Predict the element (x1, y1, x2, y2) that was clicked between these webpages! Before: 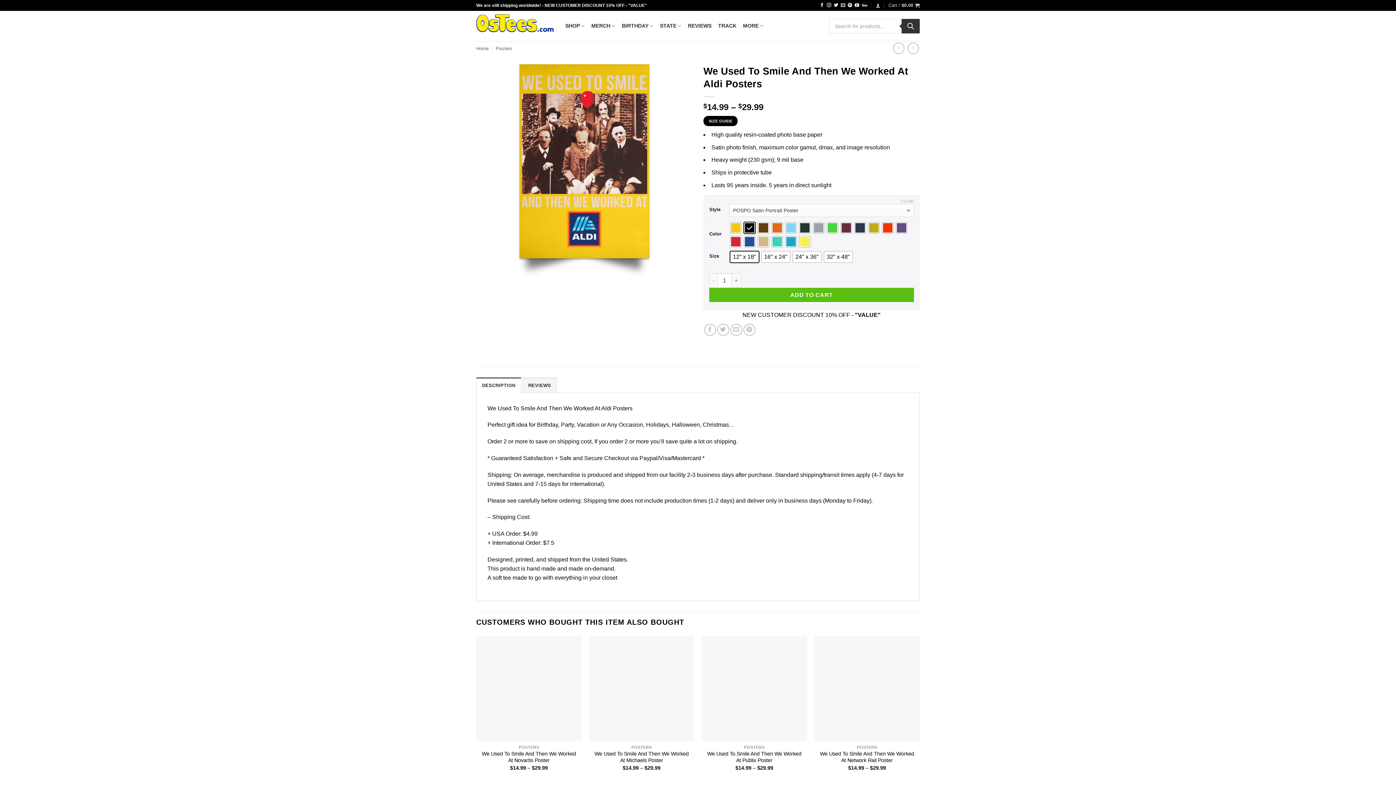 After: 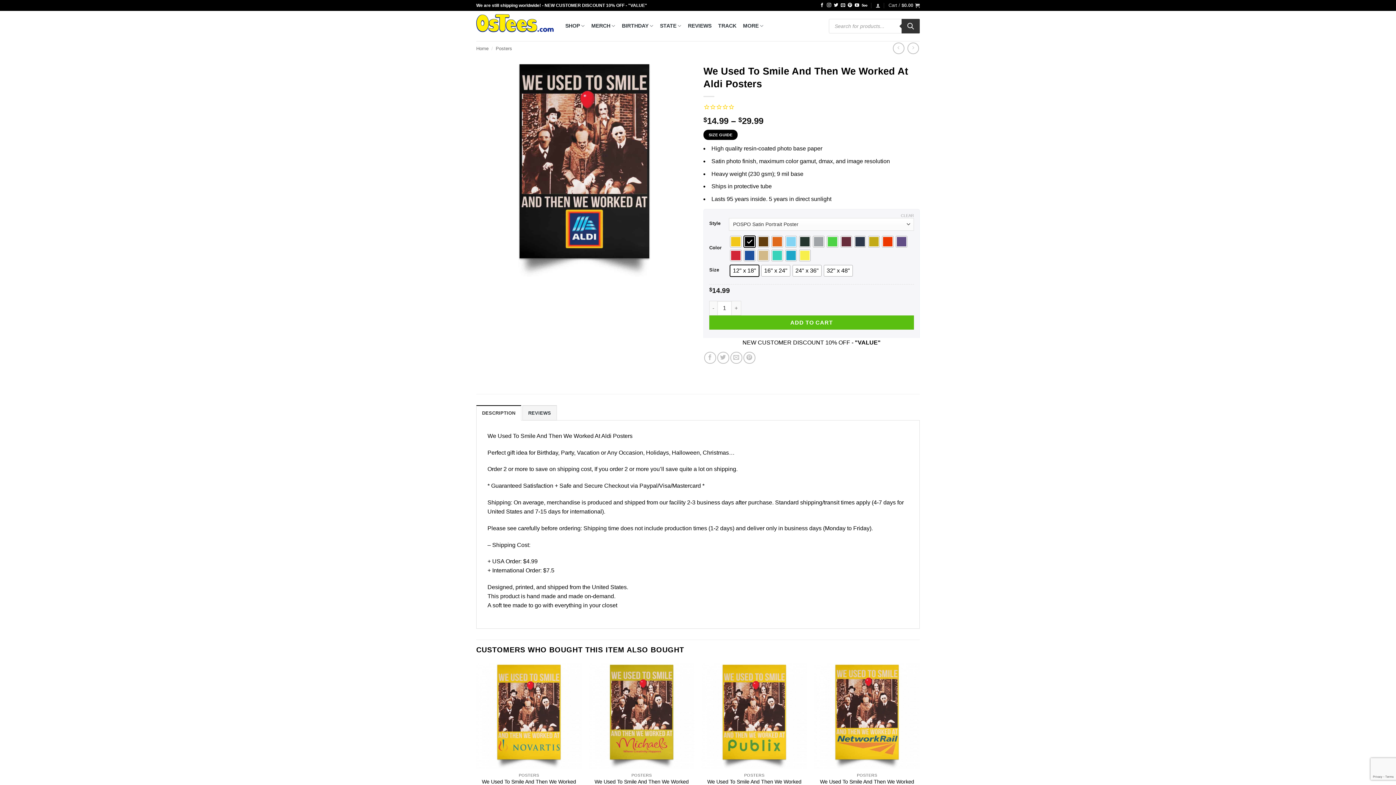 Action: label: Pin on Pinterest bbox: (743, 324, 755, 336)